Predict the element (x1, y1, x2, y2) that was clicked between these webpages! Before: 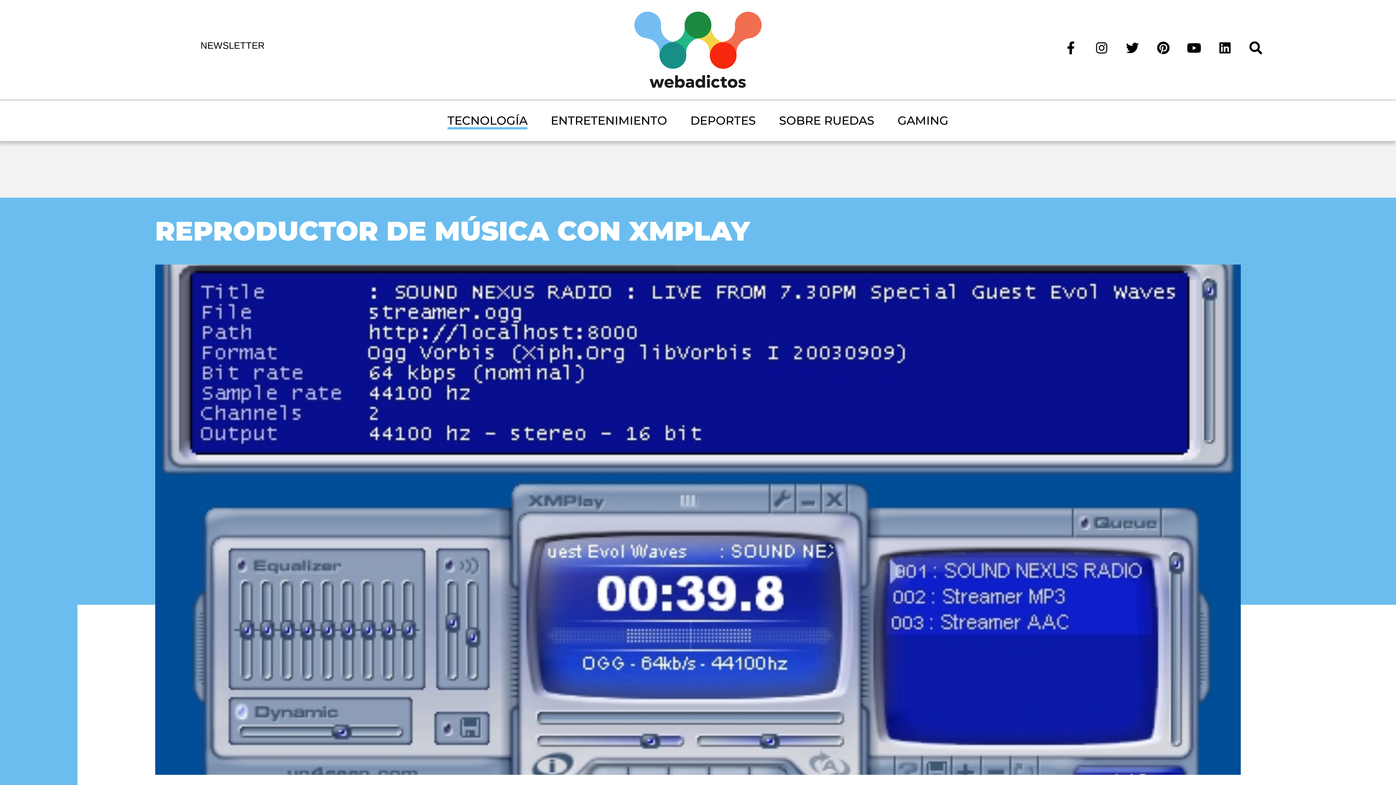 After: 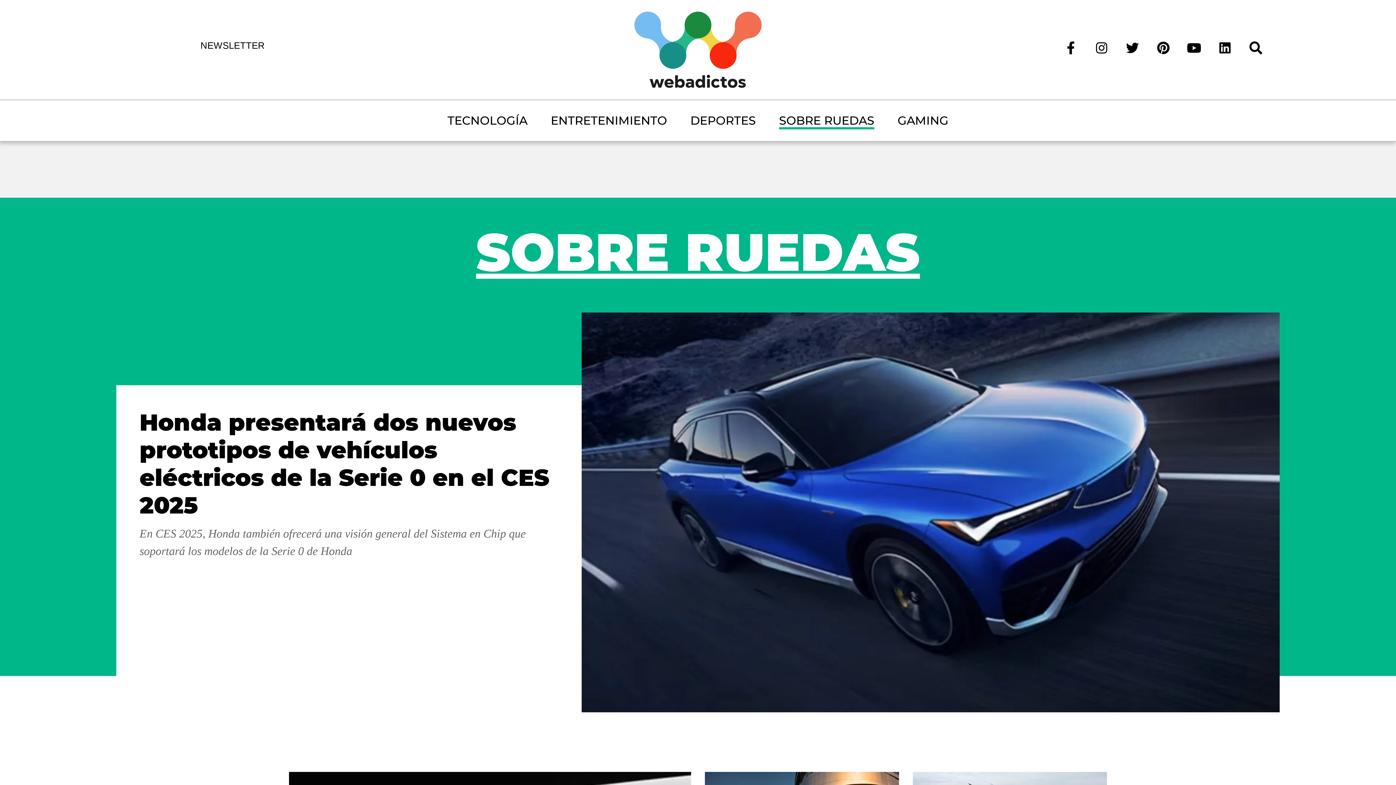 Action: label: SOBRE RUEDAS bbox: (779, 112, 874, 129)